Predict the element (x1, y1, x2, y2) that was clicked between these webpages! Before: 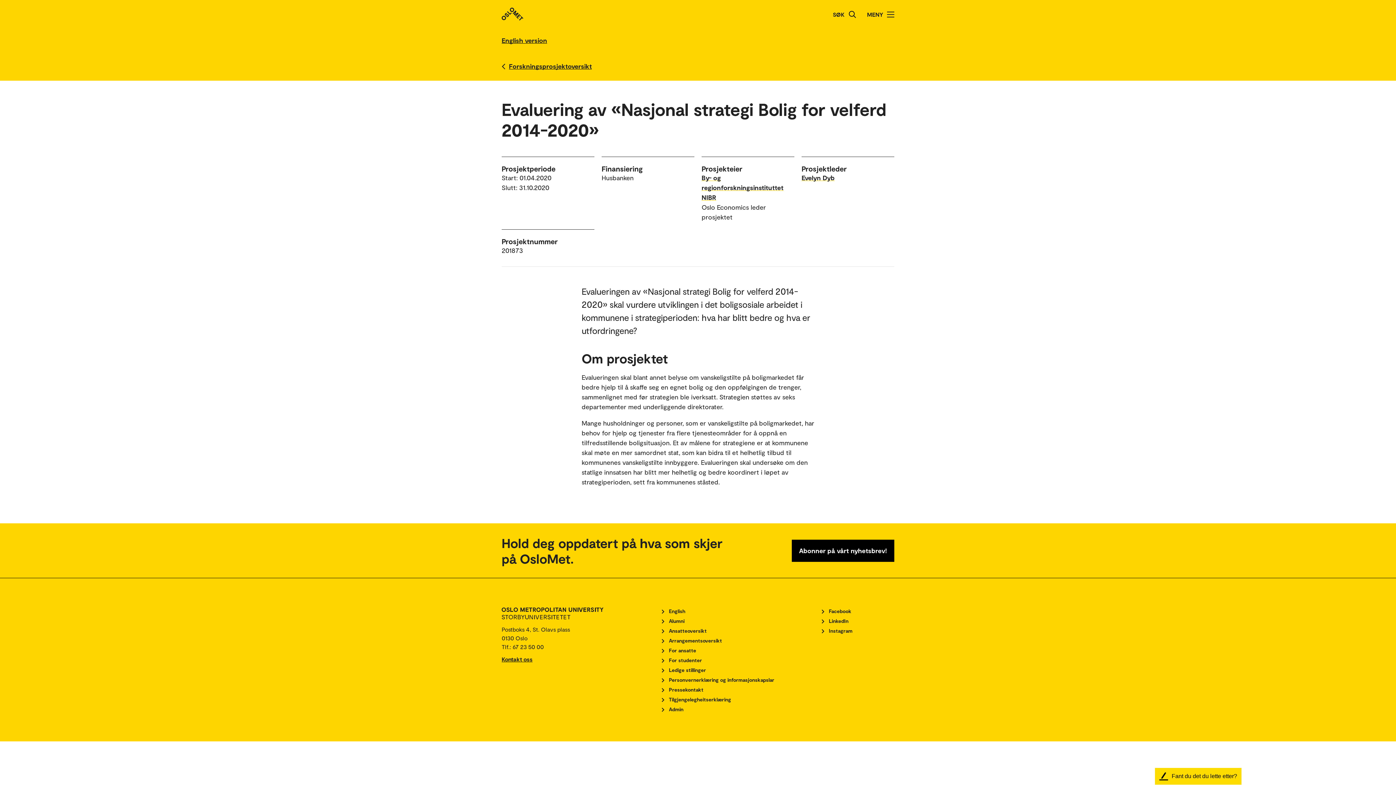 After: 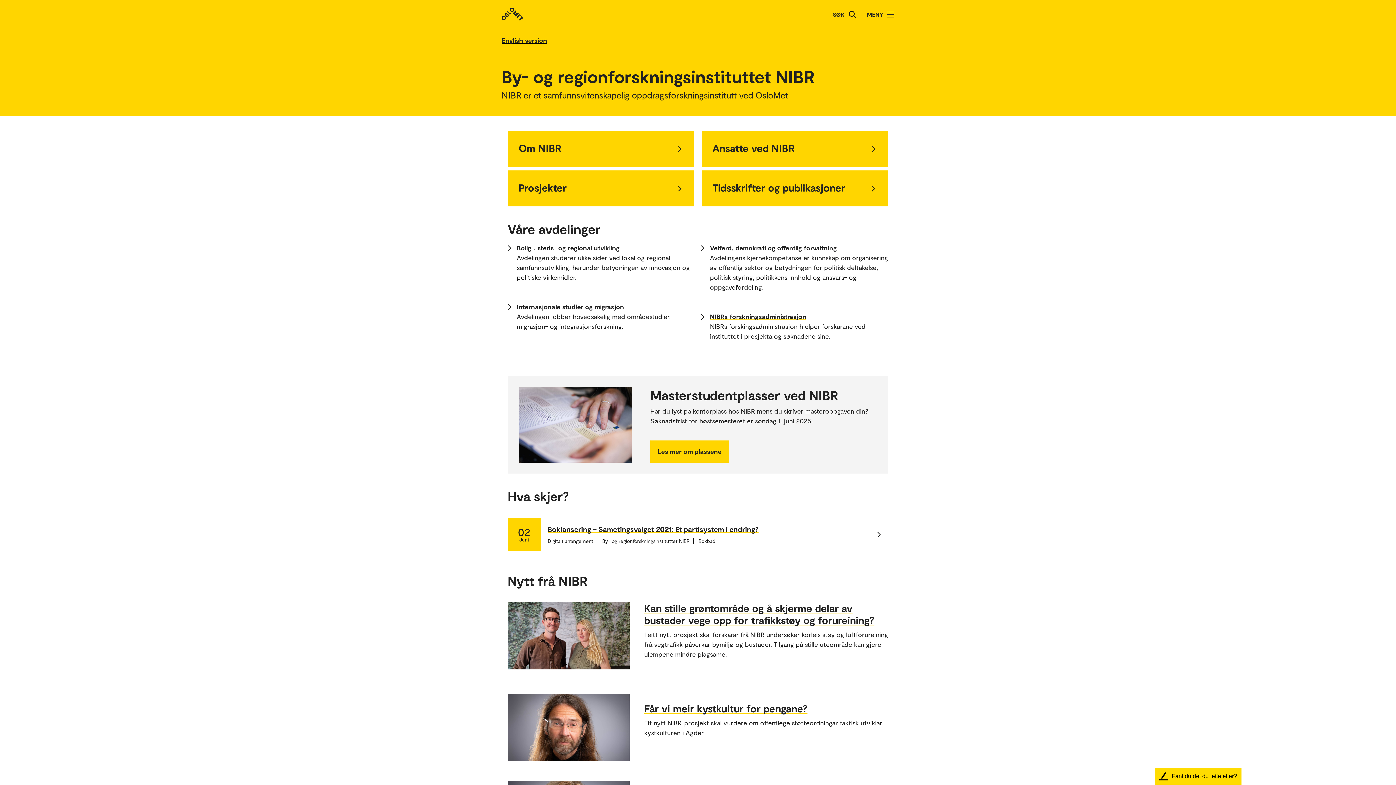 Action: bbox: (701, 173, 783, 201) label: By- og regionforskningsinstituttet NIBR